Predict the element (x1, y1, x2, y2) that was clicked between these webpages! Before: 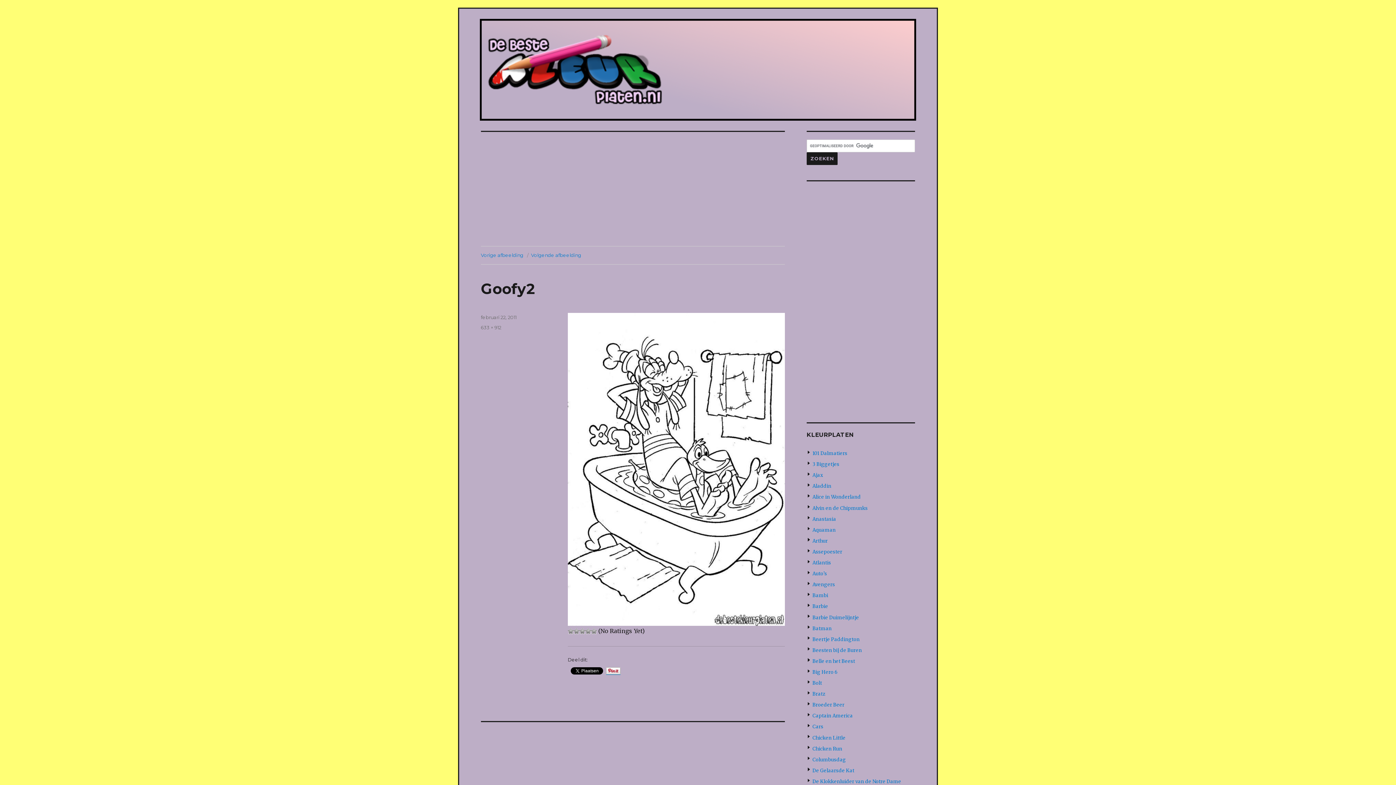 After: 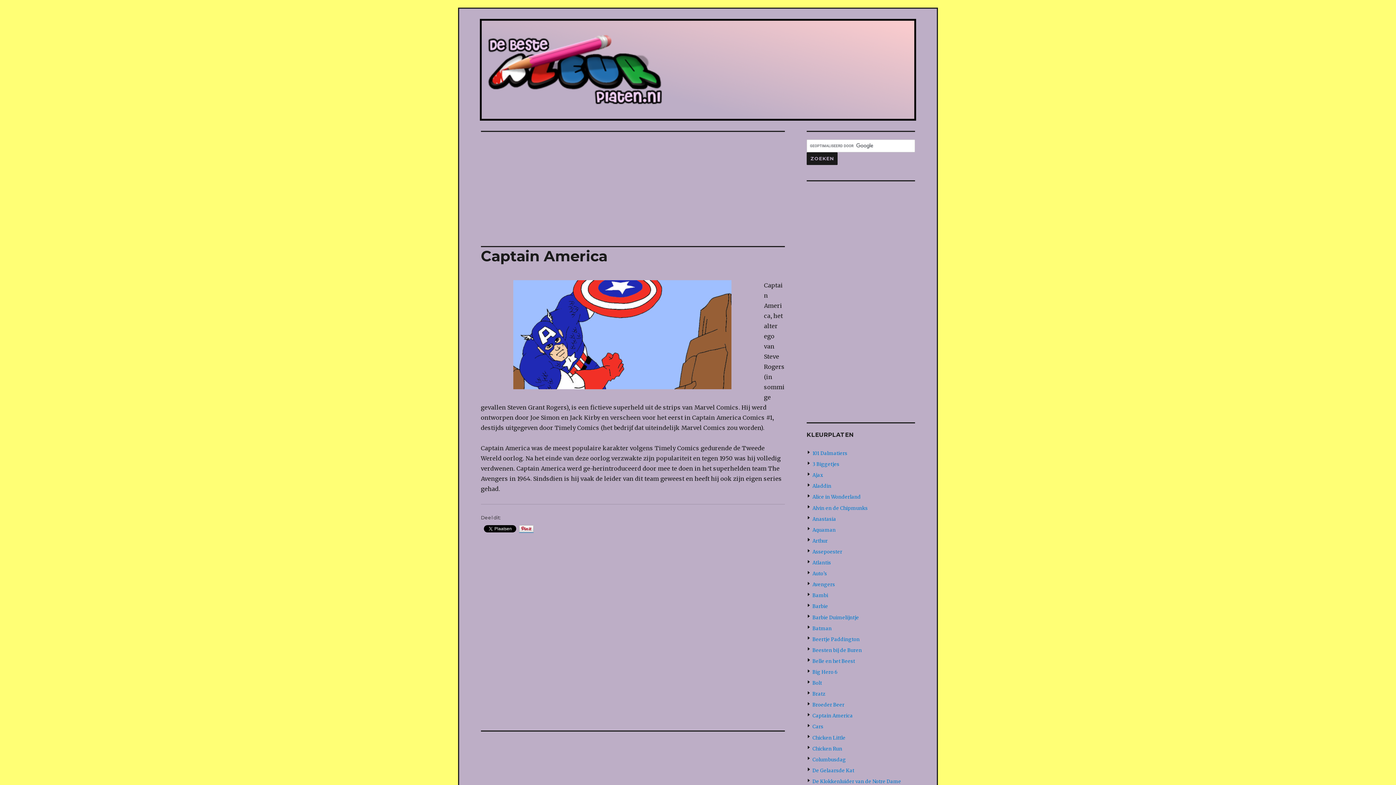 Action: bbox: (812, 713, 853, 719) label: Captain America